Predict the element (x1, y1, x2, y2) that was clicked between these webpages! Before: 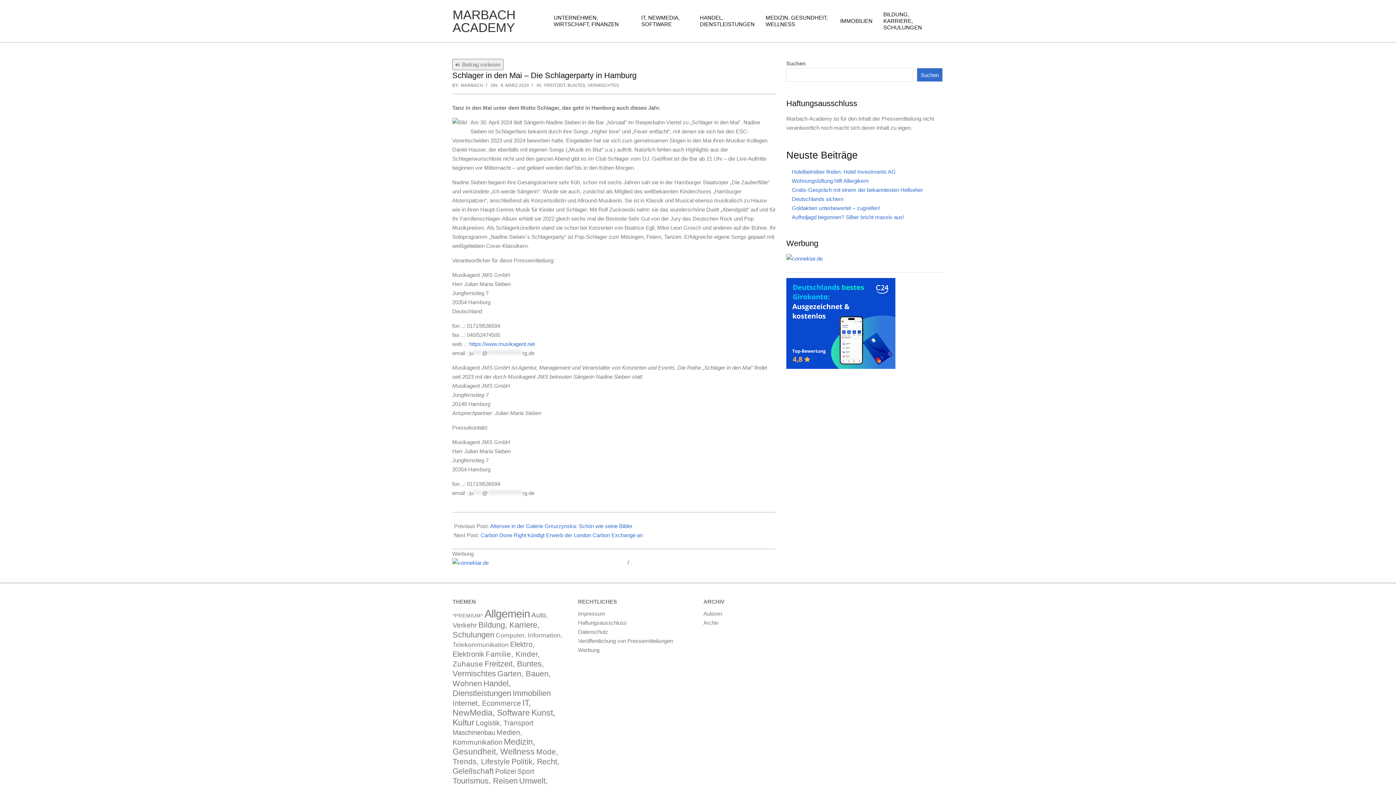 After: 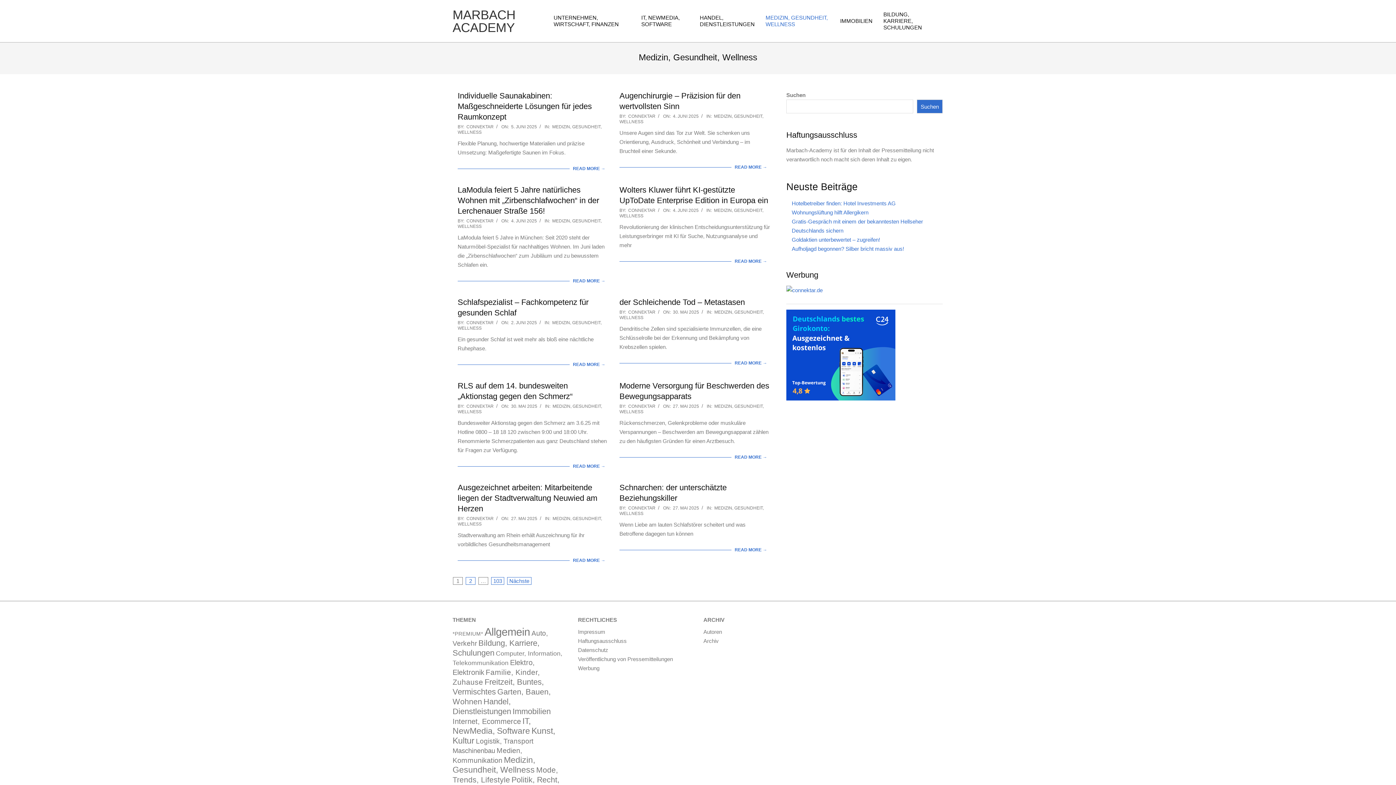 Action: bbox: (452, 737, 535, 756) label: Medizin, Gesundheit, Wellness (1.024 Einträge)